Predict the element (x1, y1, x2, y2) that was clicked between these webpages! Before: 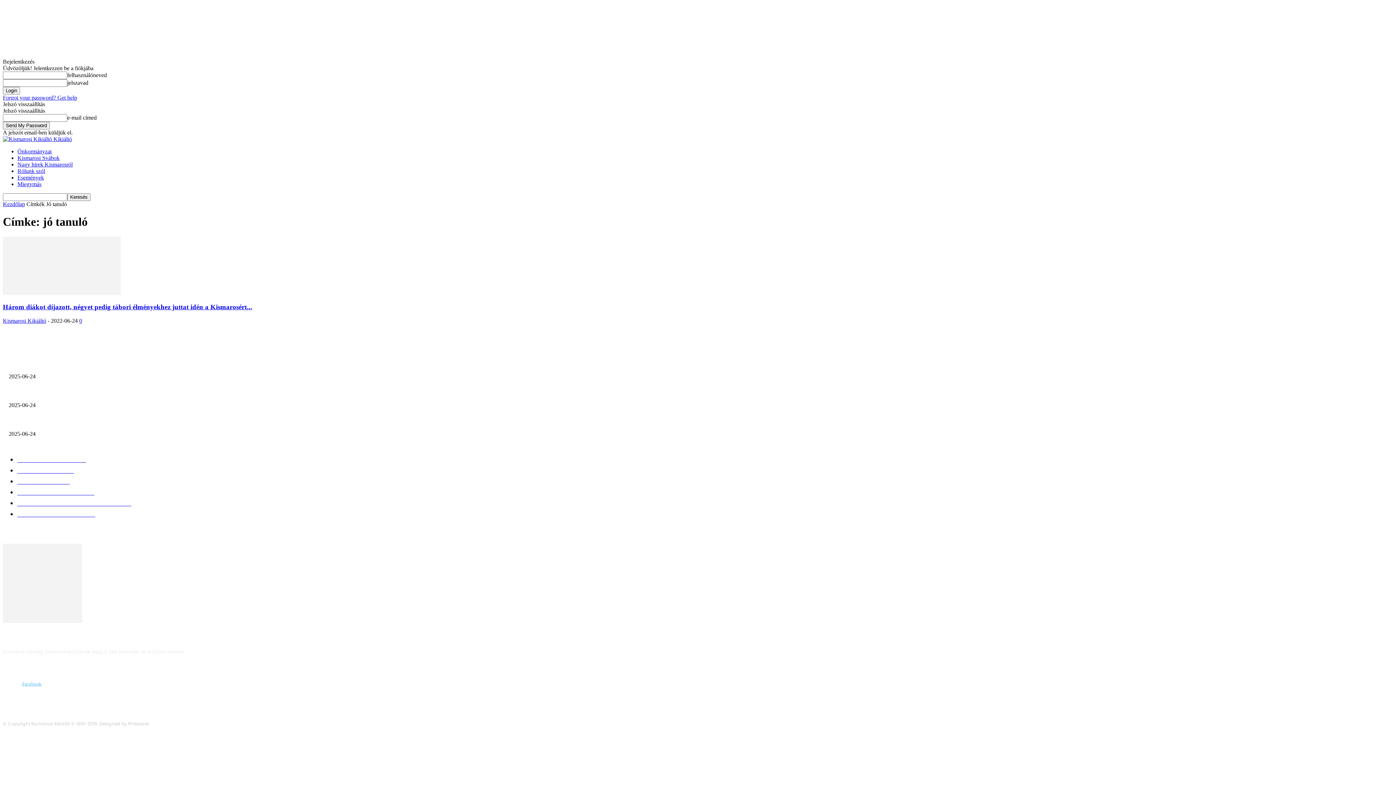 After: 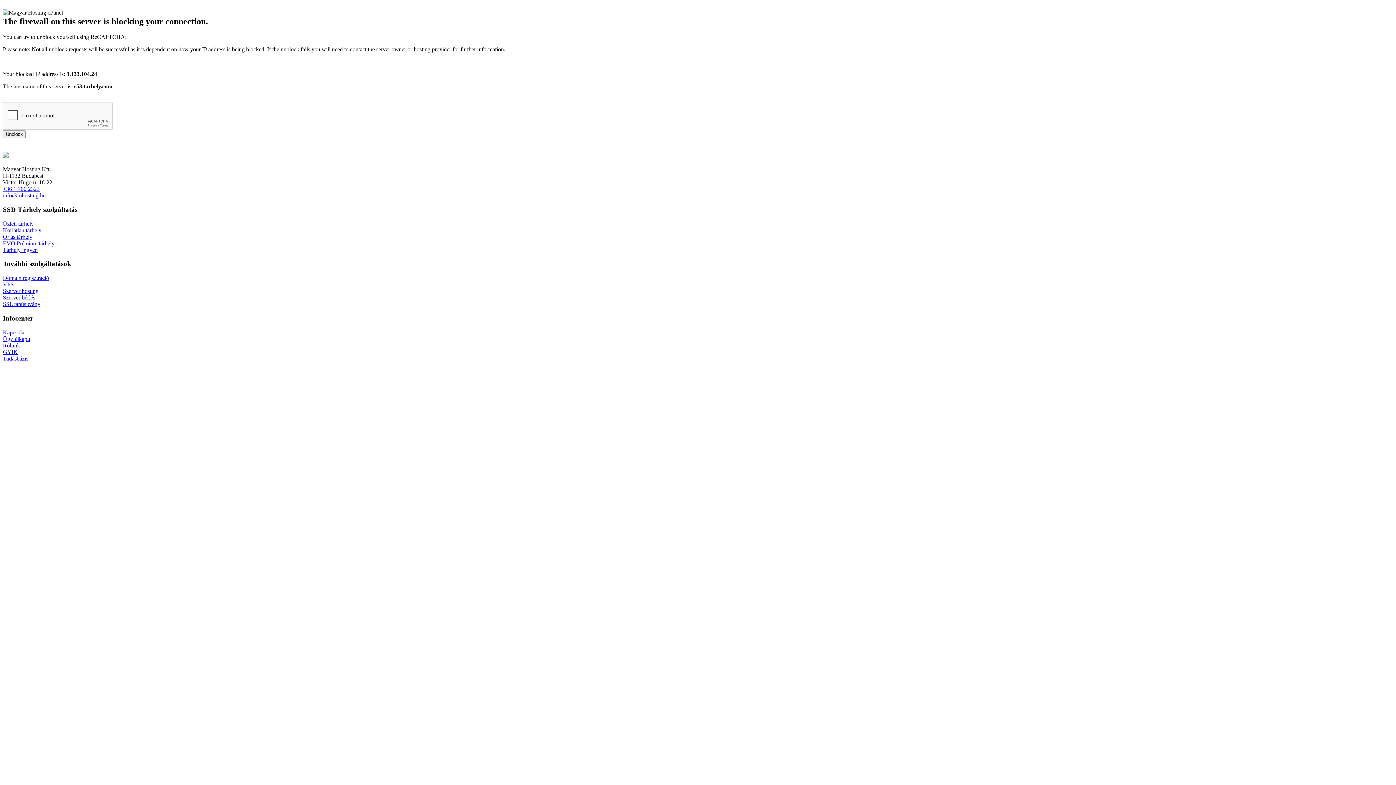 Action: bbox: (17, 181, 41, 187) label: Miegymás